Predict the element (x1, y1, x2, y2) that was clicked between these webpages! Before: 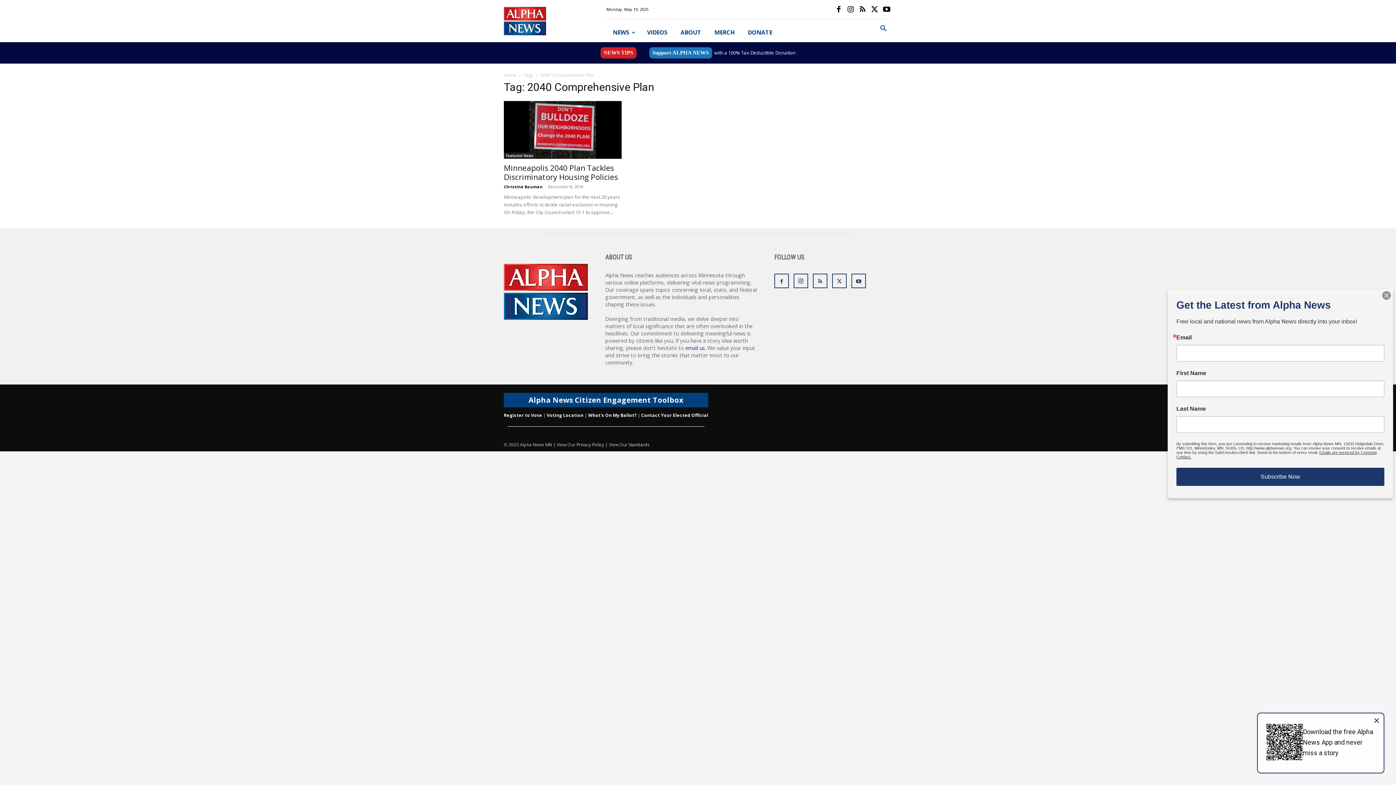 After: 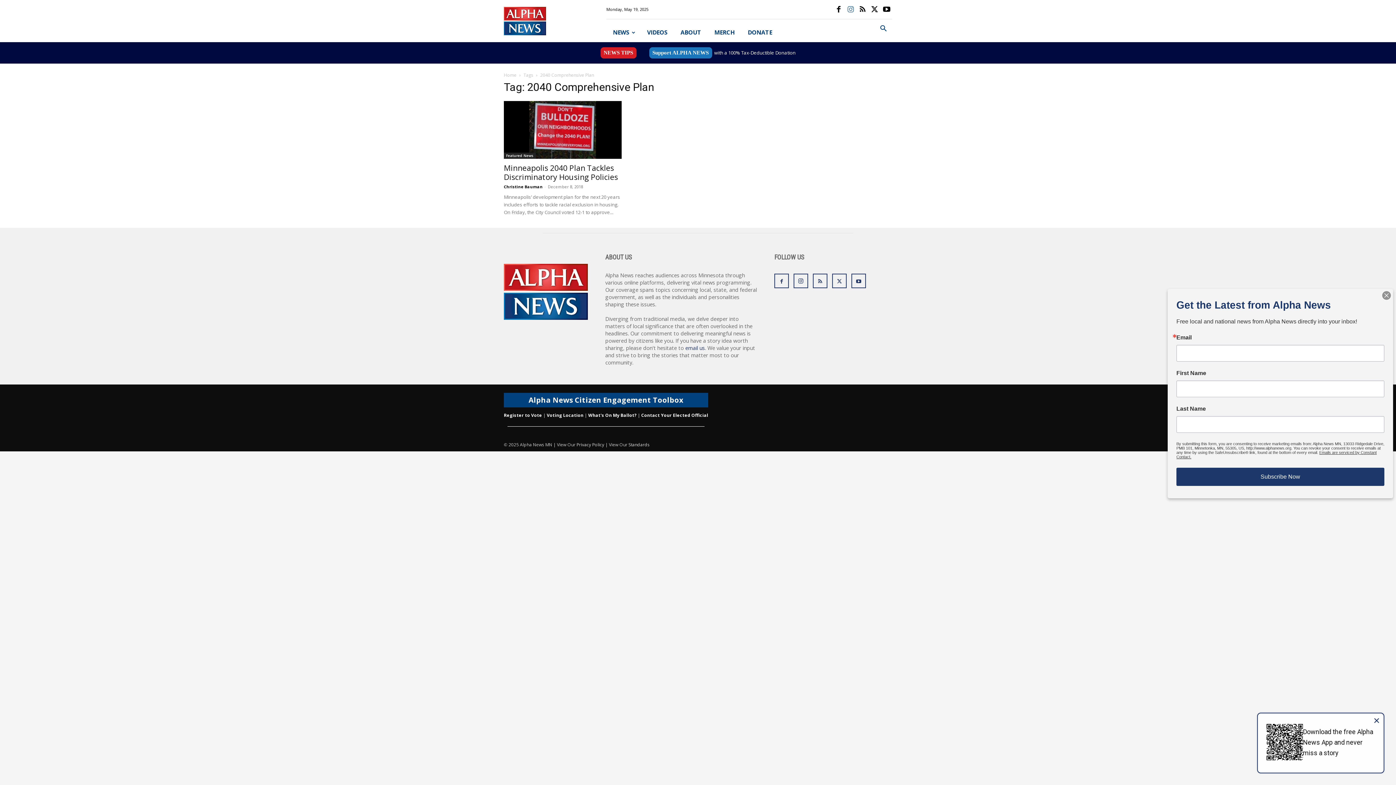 Action: bbox: (845, 4, 856, 14)